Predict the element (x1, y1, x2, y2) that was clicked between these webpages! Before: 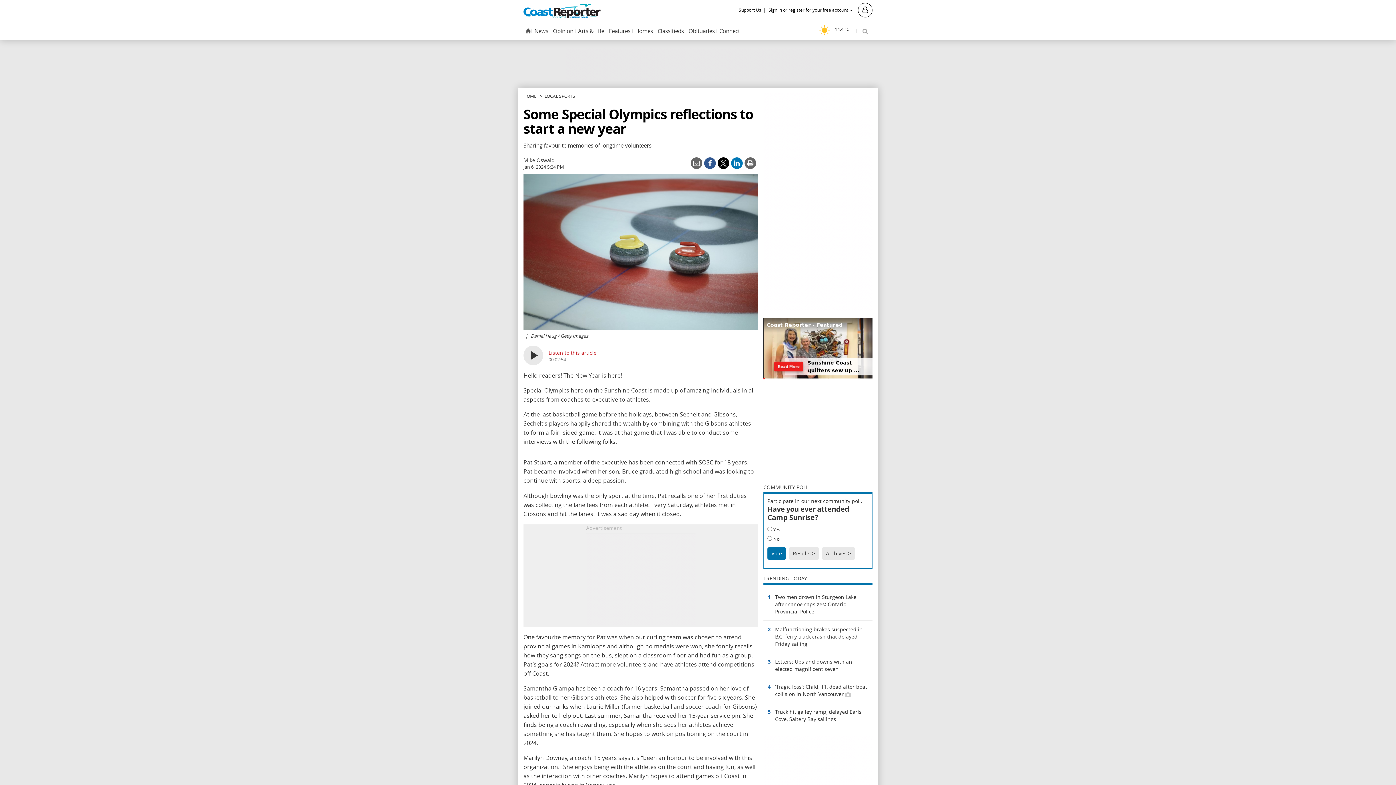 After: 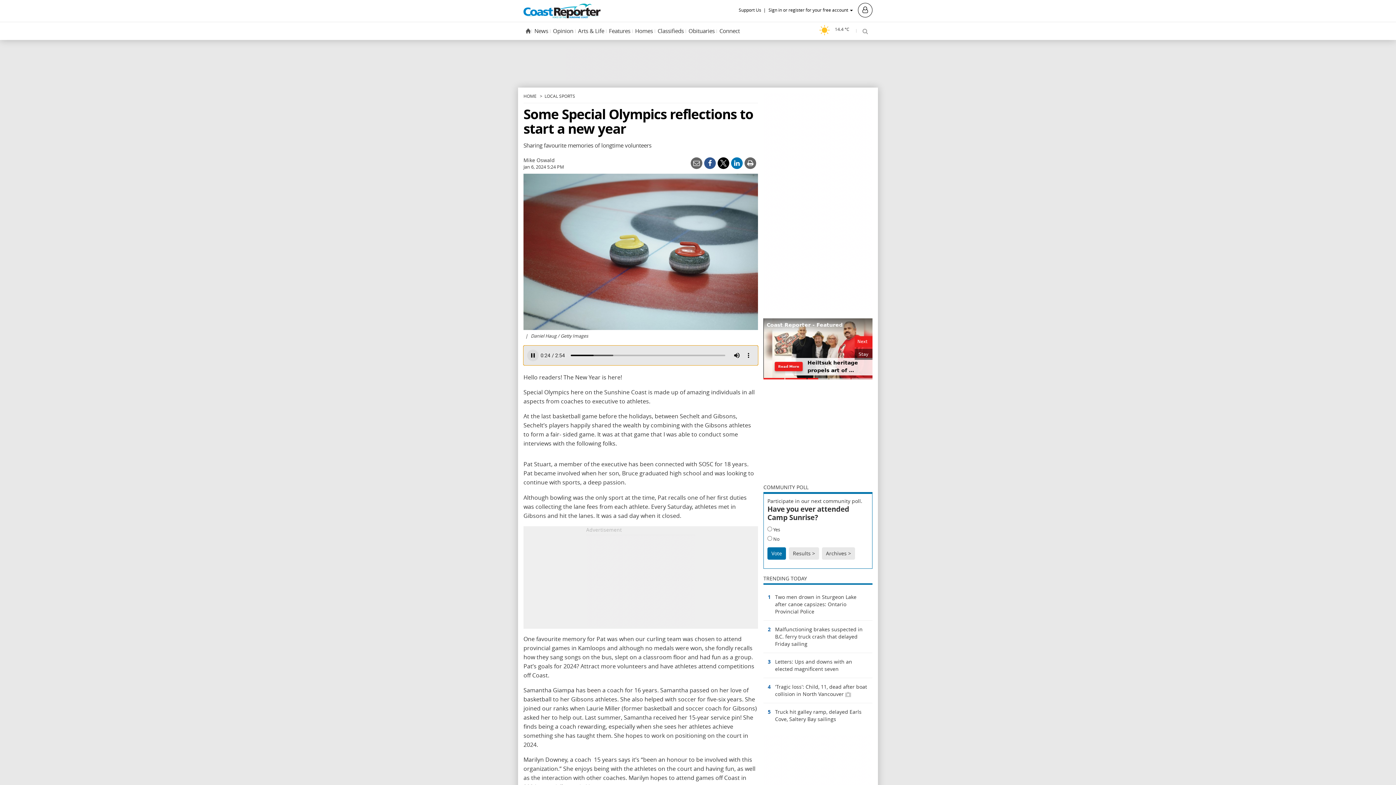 Action: bbox: (523, 345, 758, 365) label: Listen to this article
00:02:54